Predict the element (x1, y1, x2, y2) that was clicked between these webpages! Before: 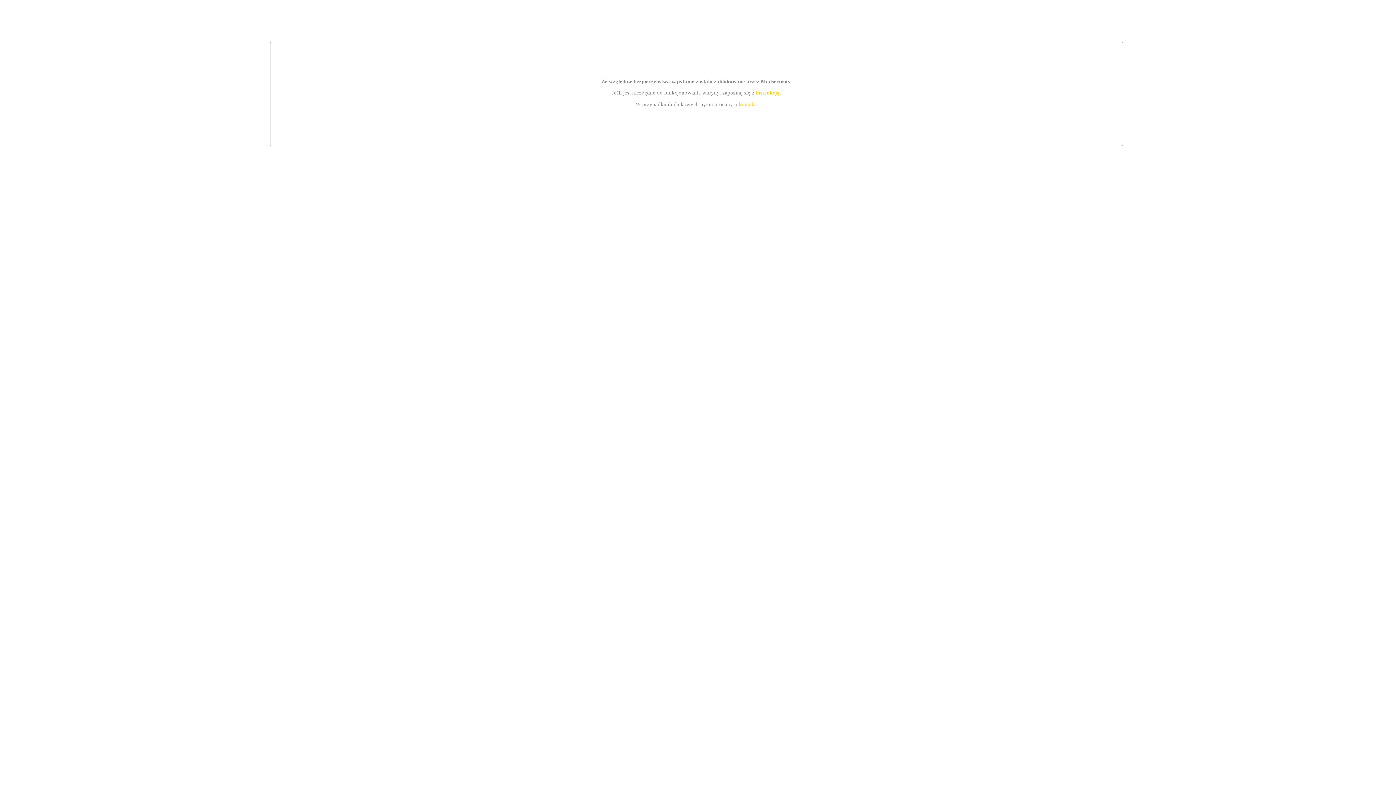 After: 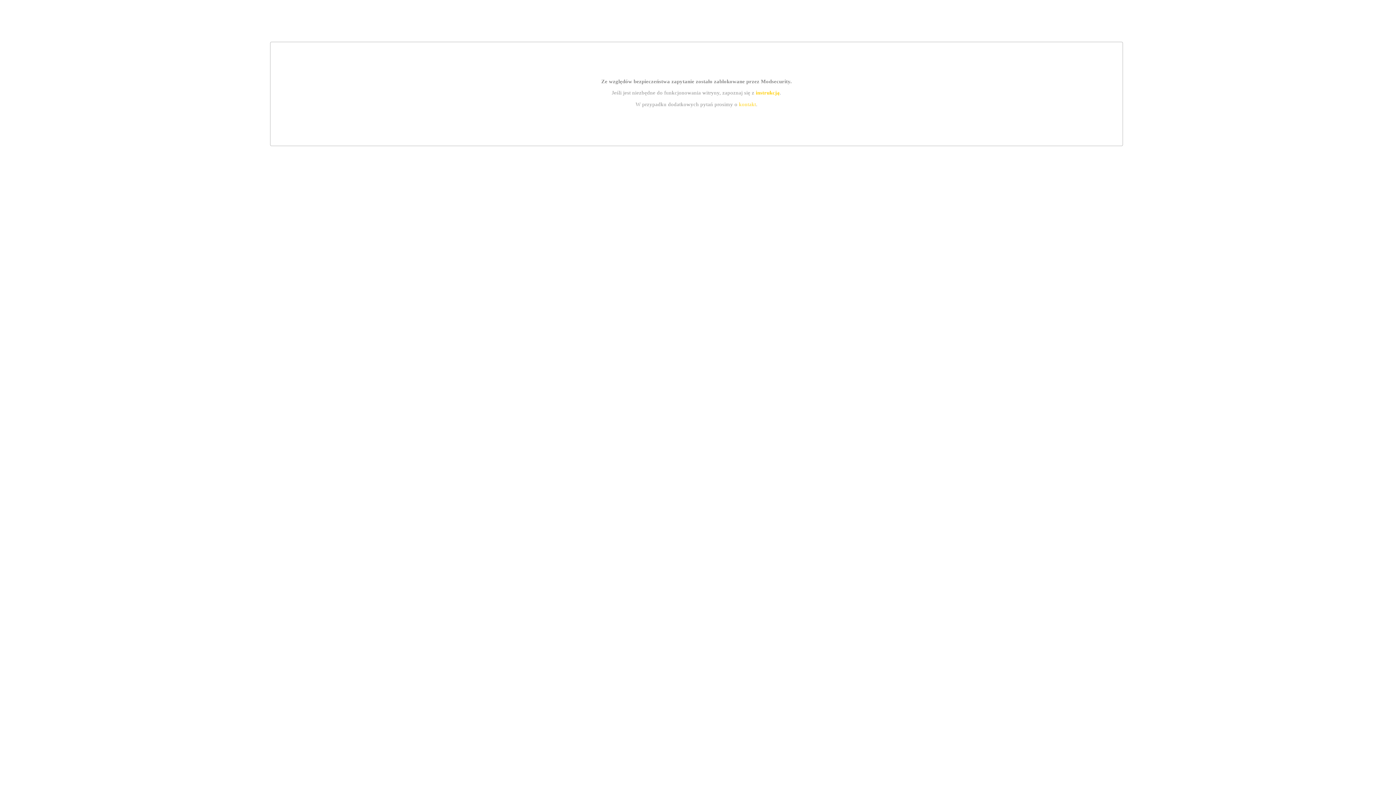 Action: bbox: (739, 101, 756, 107) label: kontakt